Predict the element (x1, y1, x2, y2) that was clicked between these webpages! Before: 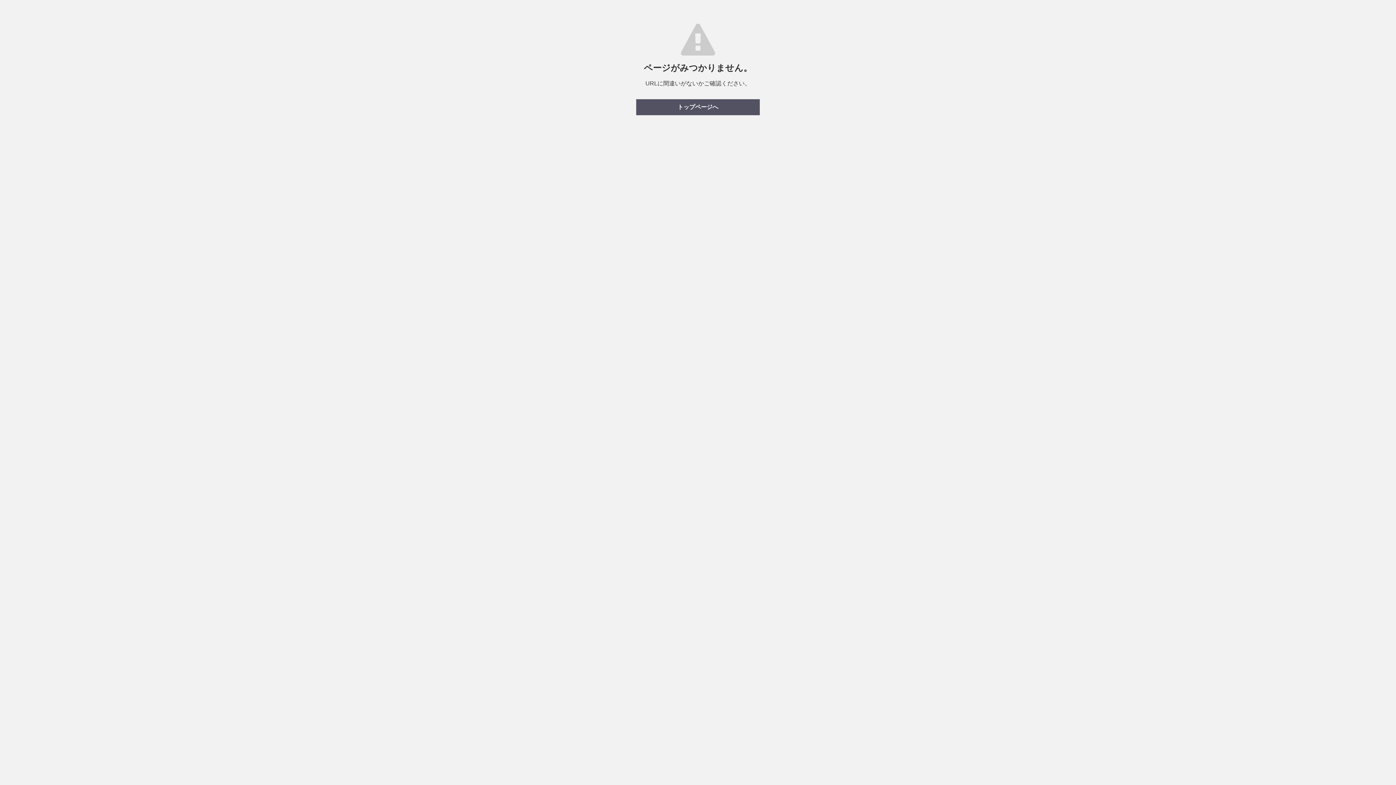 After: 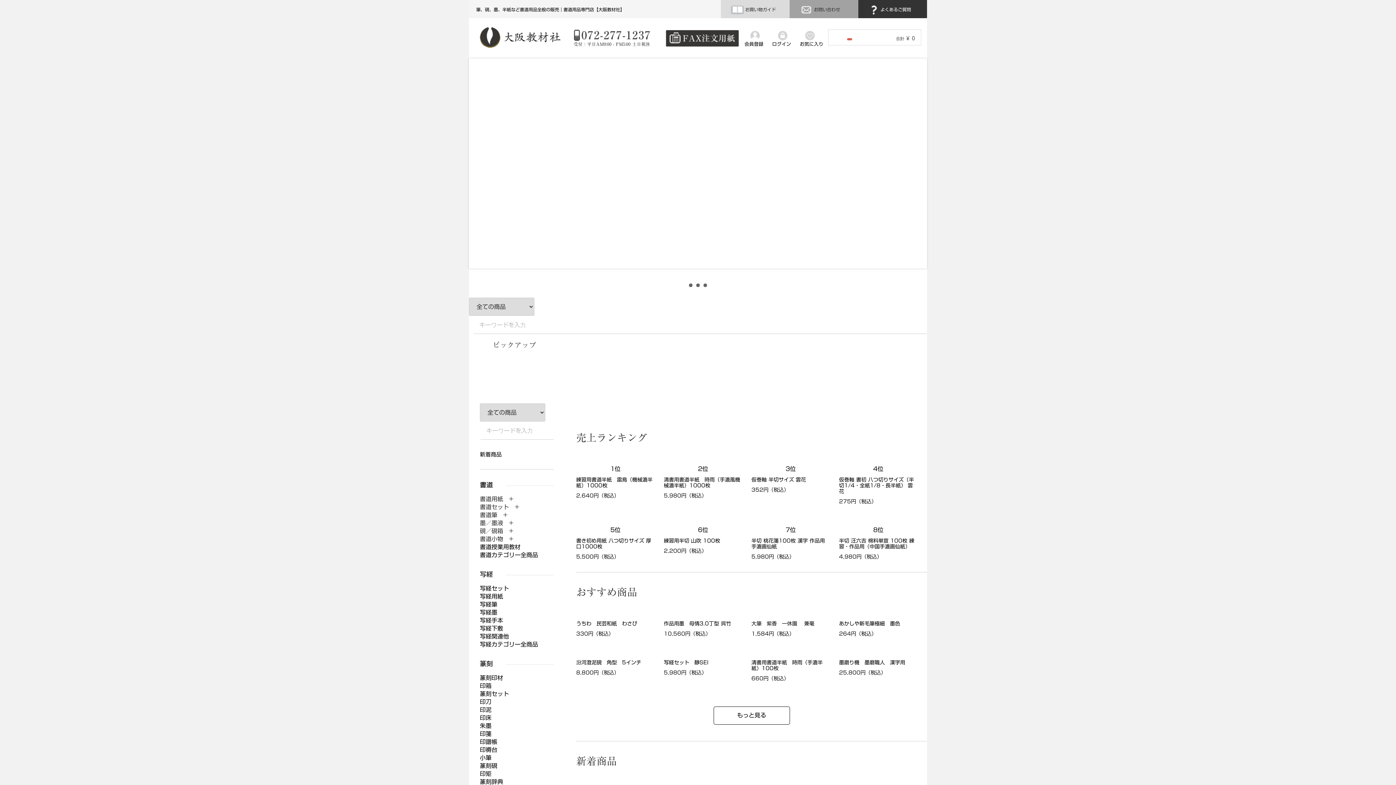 Action: label: トップページへ bbox: (636, 99, 760, 115)